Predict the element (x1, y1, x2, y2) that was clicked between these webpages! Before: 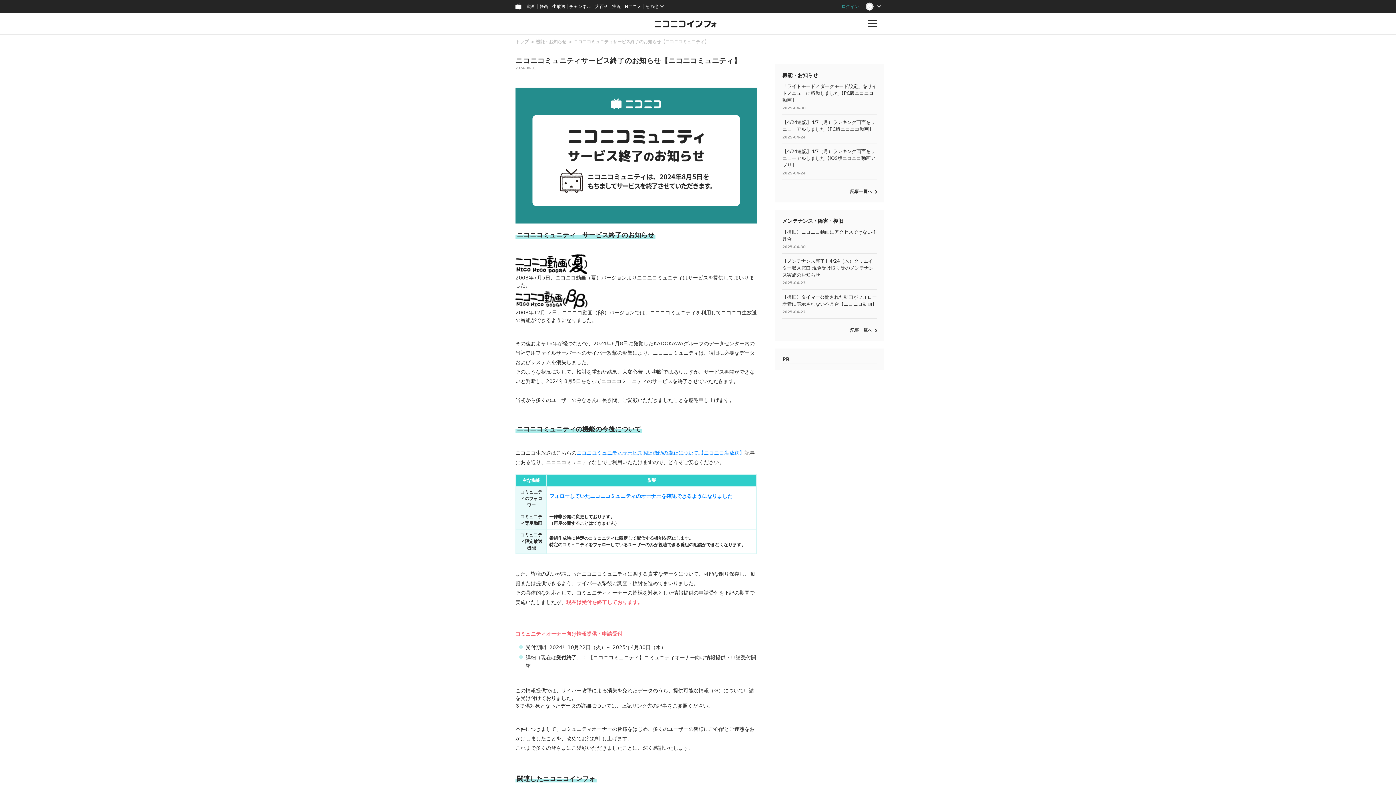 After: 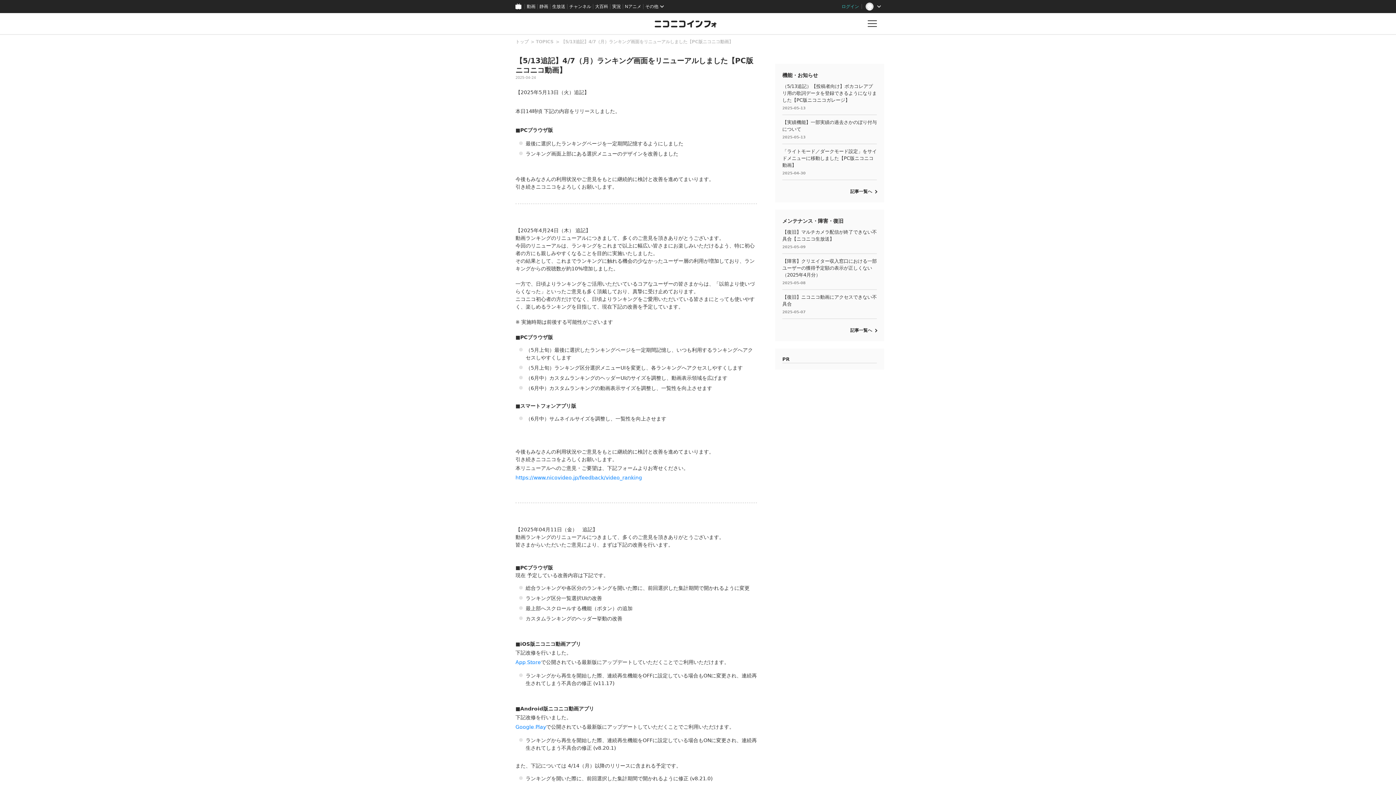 Action: bbox: (782, 115, 877, 143) label: 【4/24追記】4/7（月）ランキング画面をリニューアルしました【PC版ニコニコ動画】

2025-04-24